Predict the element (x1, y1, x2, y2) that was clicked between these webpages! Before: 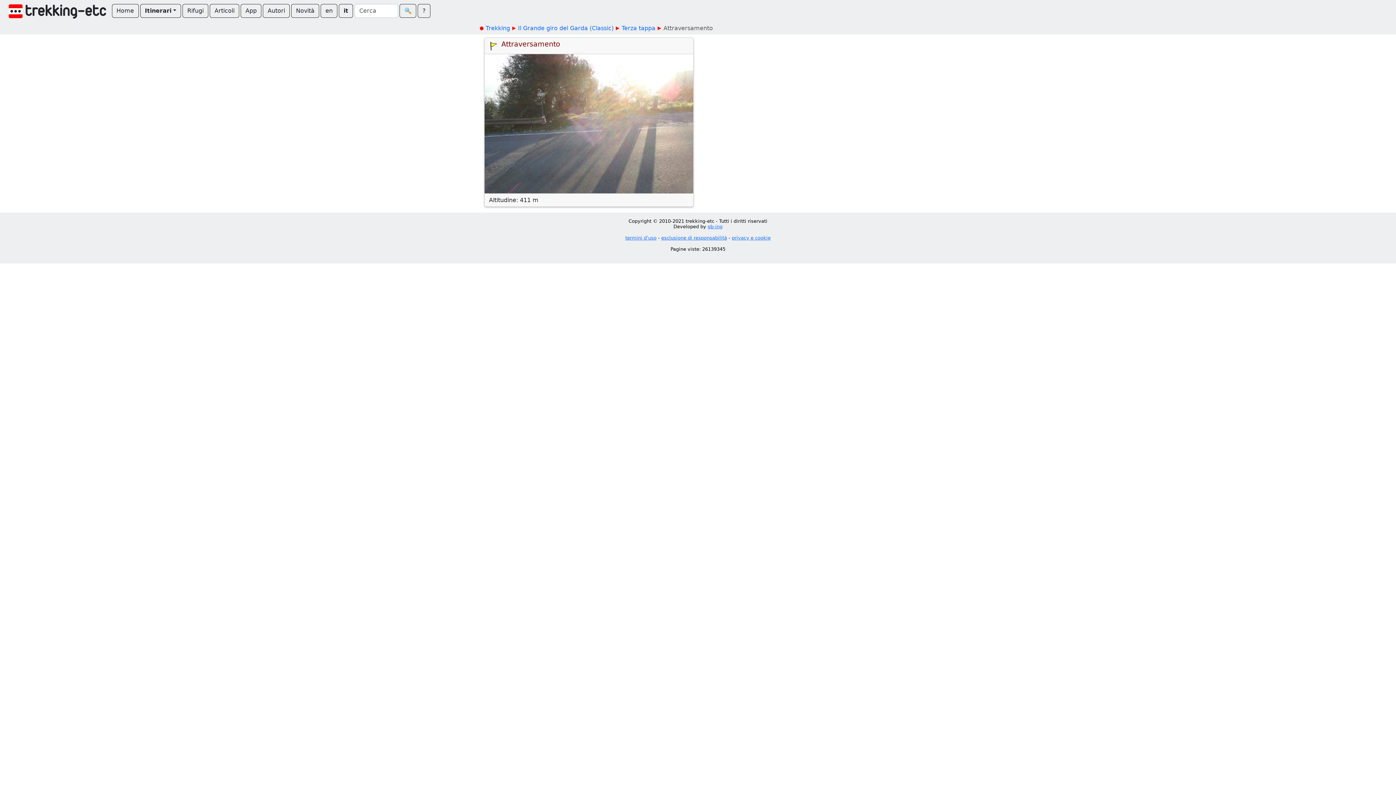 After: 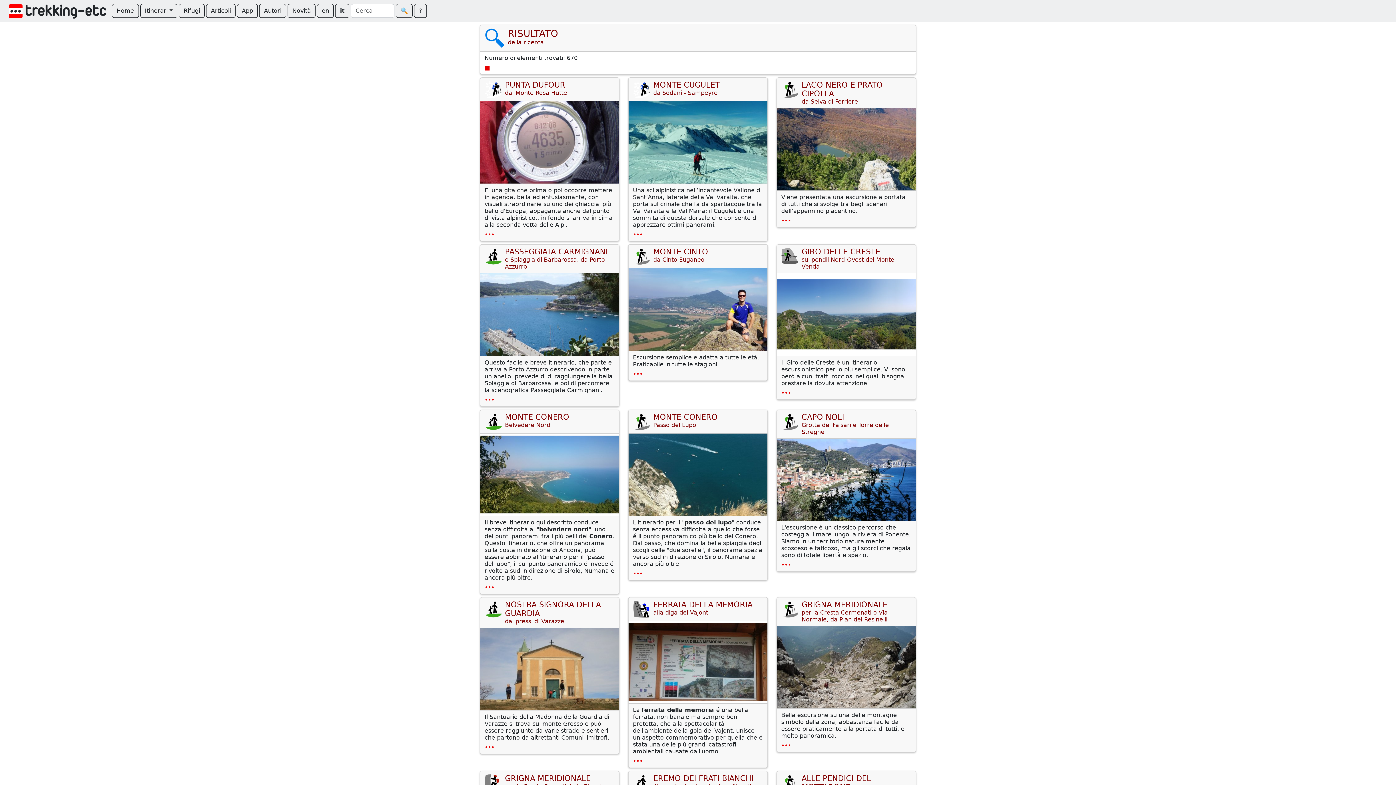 Action: bbox: (399, 4, 416, 17) label: 🔍︎